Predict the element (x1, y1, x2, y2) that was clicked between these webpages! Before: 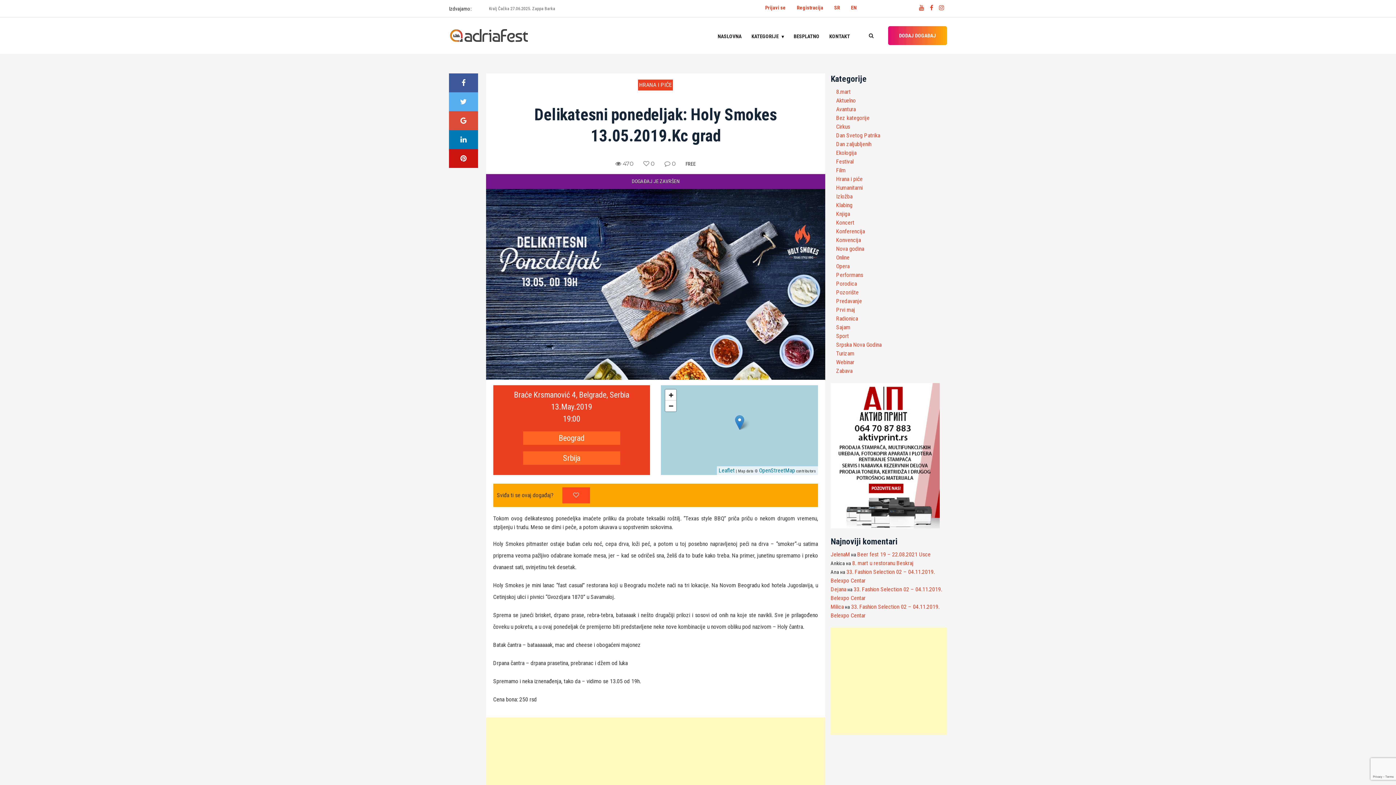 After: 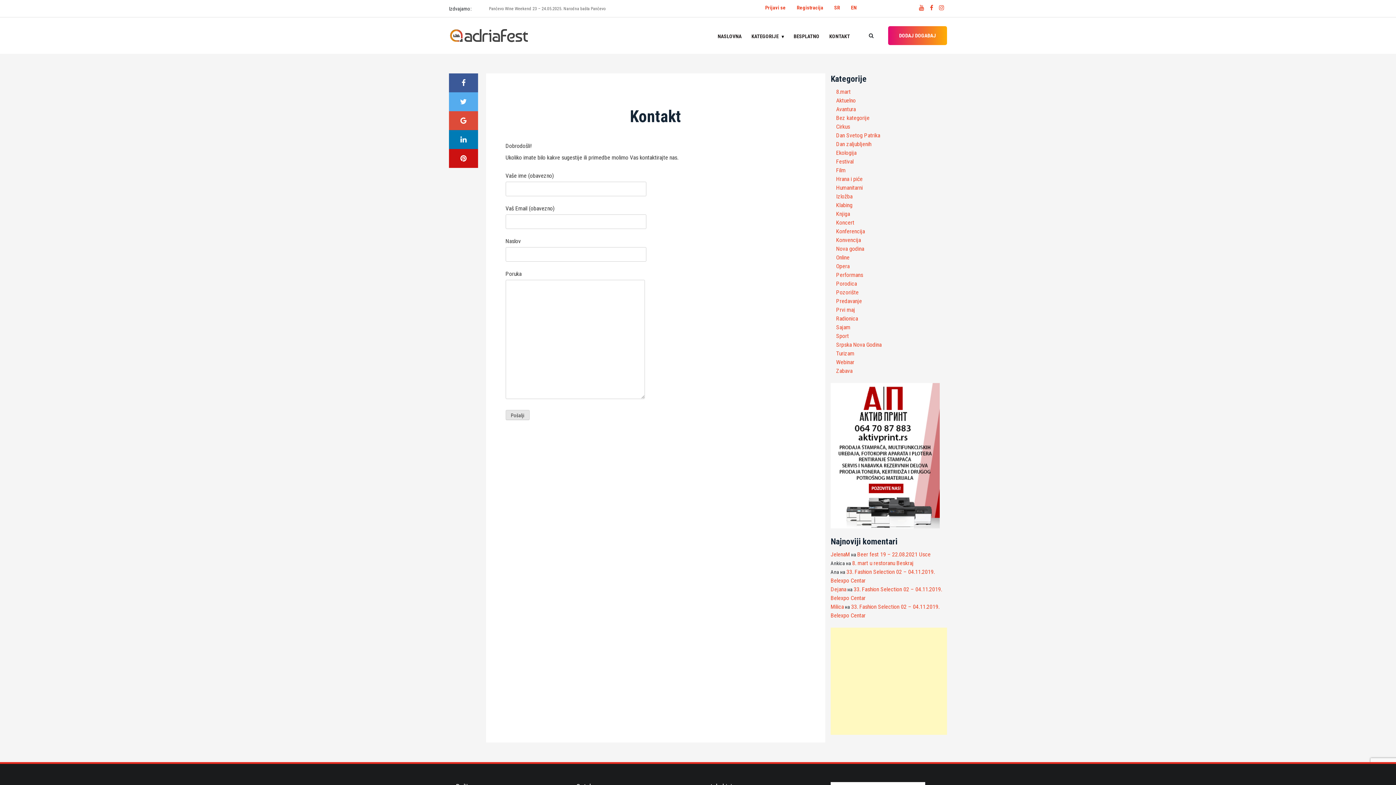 Action: label: KONTAKT bbox: (825, 29, 854, 42)